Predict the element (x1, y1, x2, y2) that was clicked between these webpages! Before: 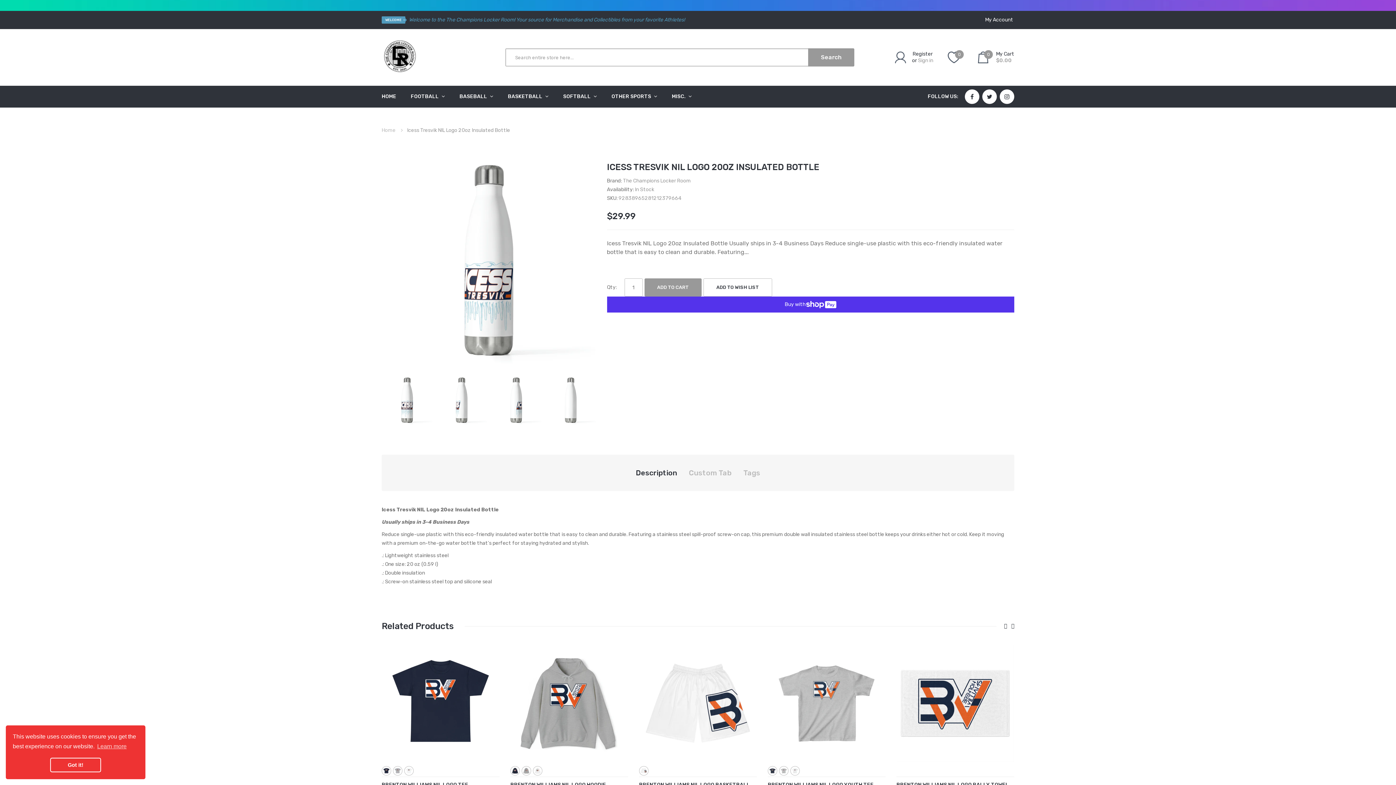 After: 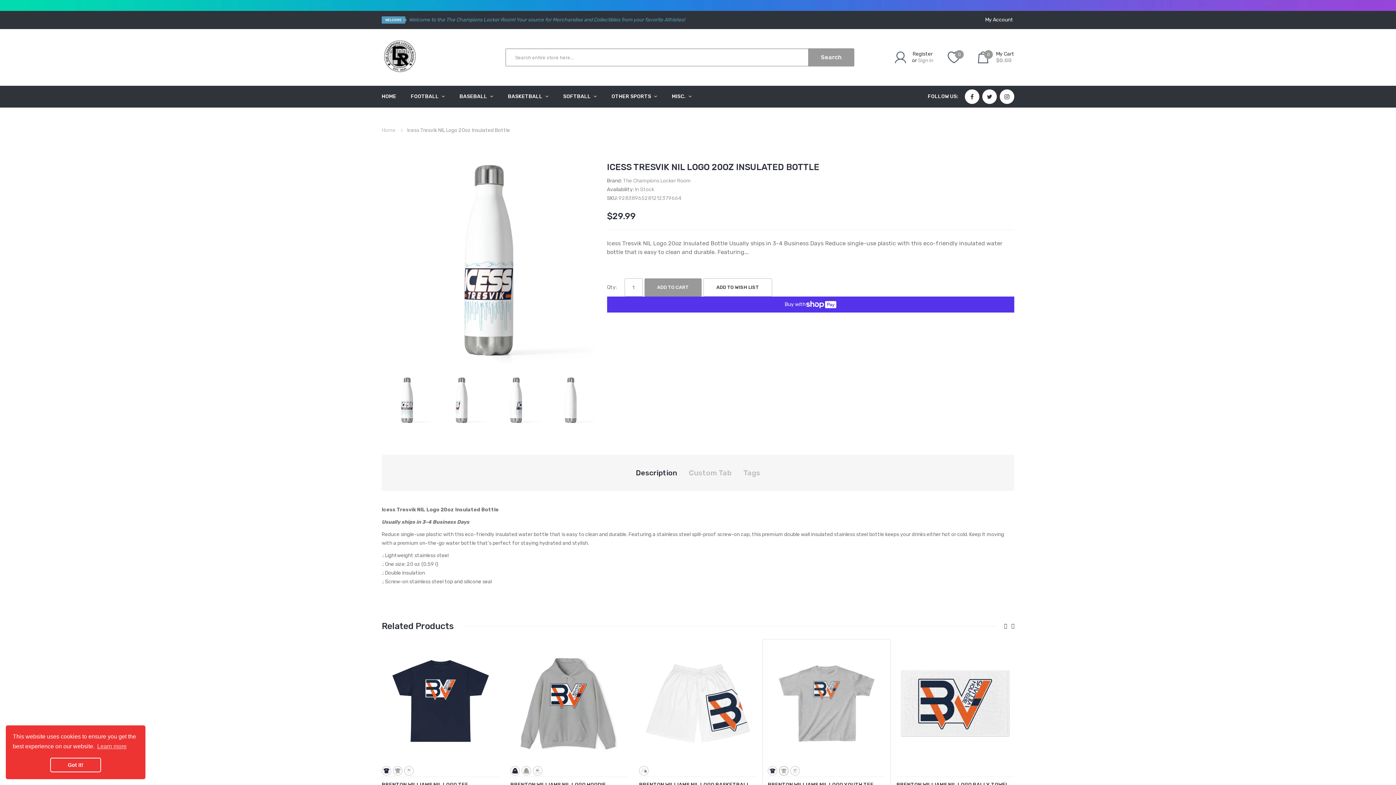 Action: bbox: (780, 767, 787, 774)